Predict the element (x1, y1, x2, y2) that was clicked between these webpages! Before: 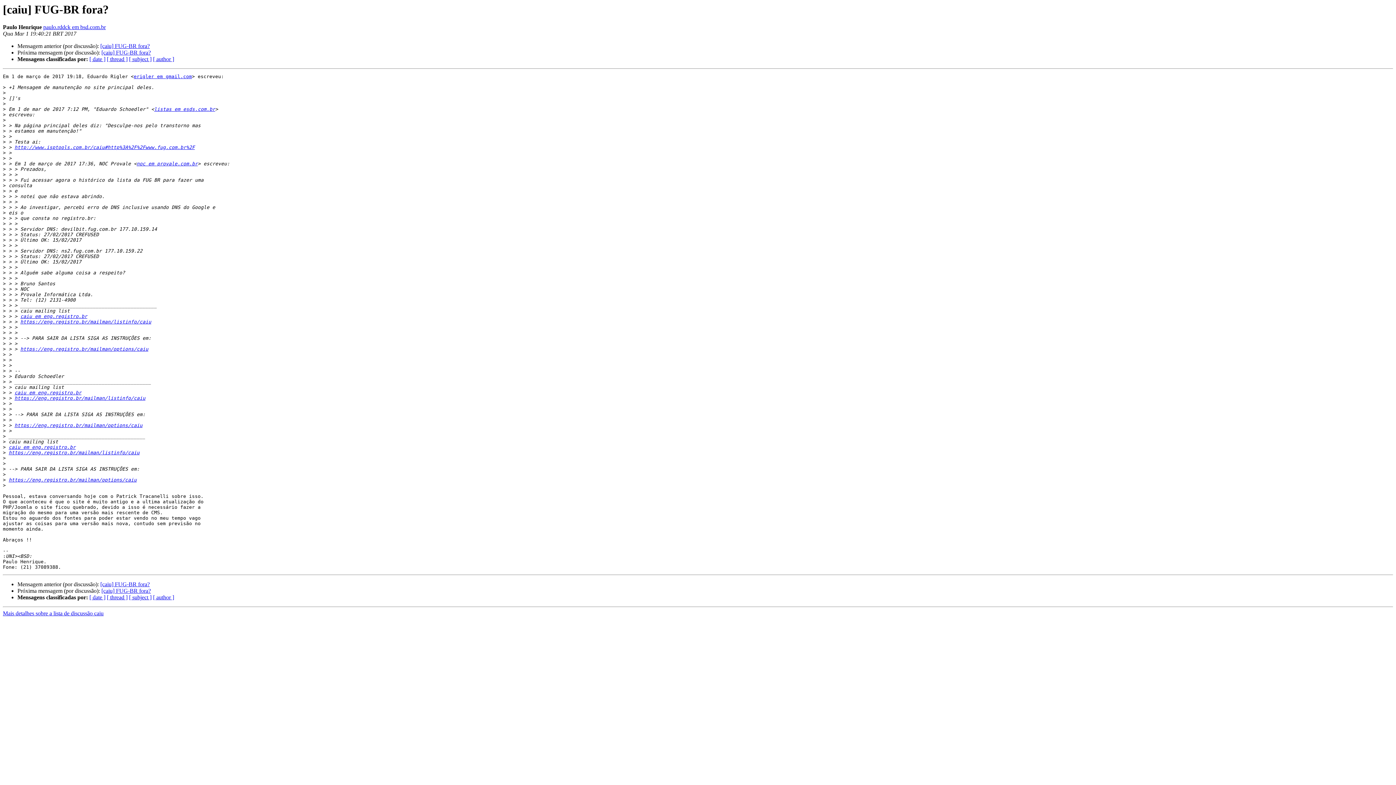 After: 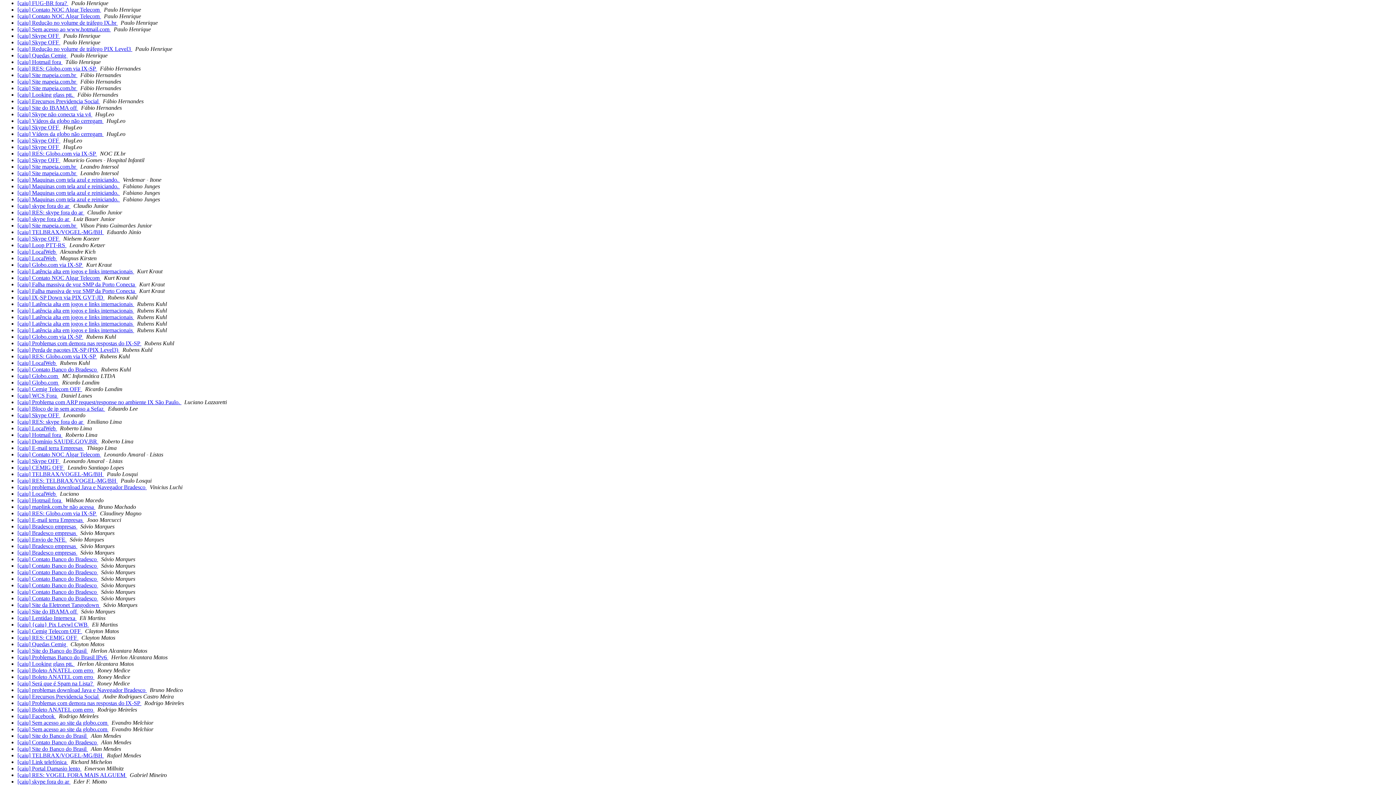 Action: label: [ author ] bbox: (153, 594, 174, 600)